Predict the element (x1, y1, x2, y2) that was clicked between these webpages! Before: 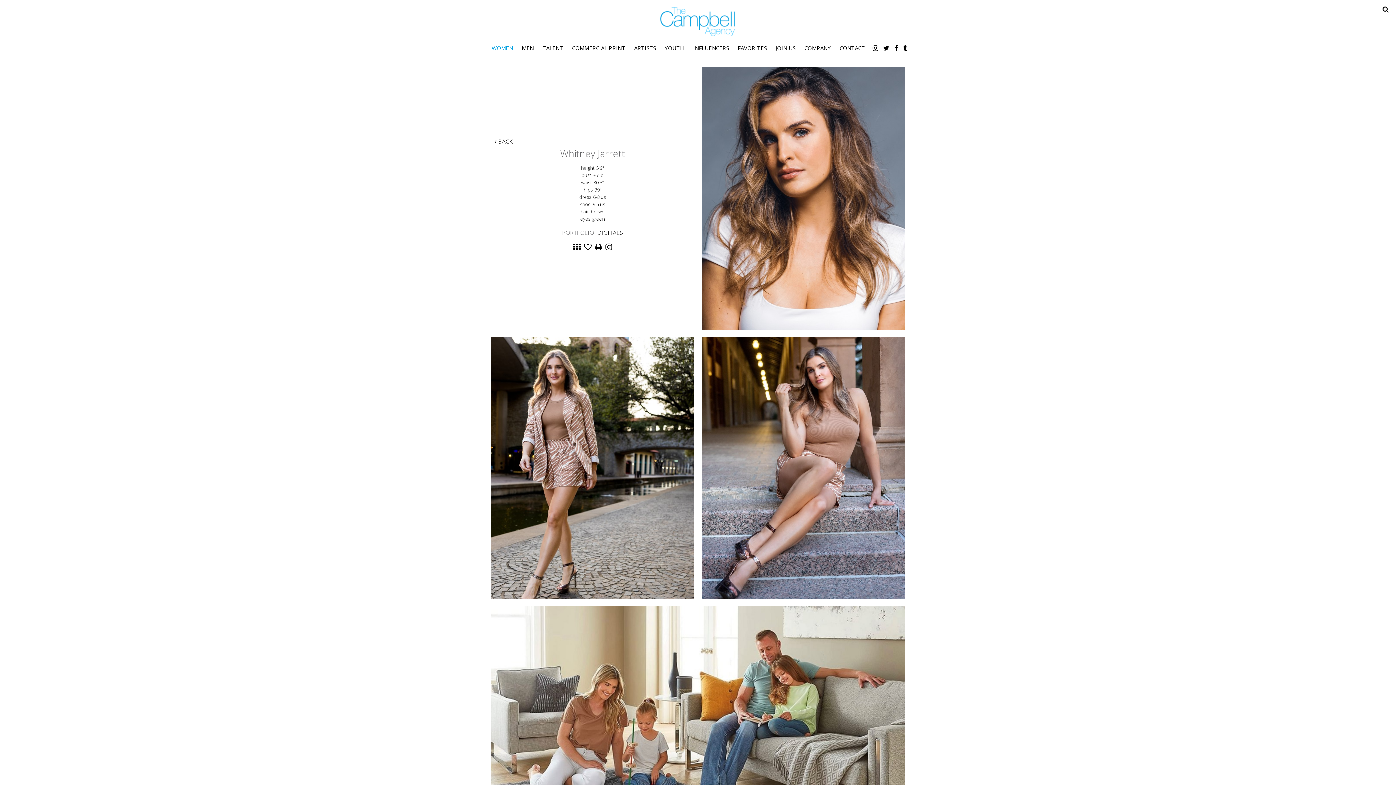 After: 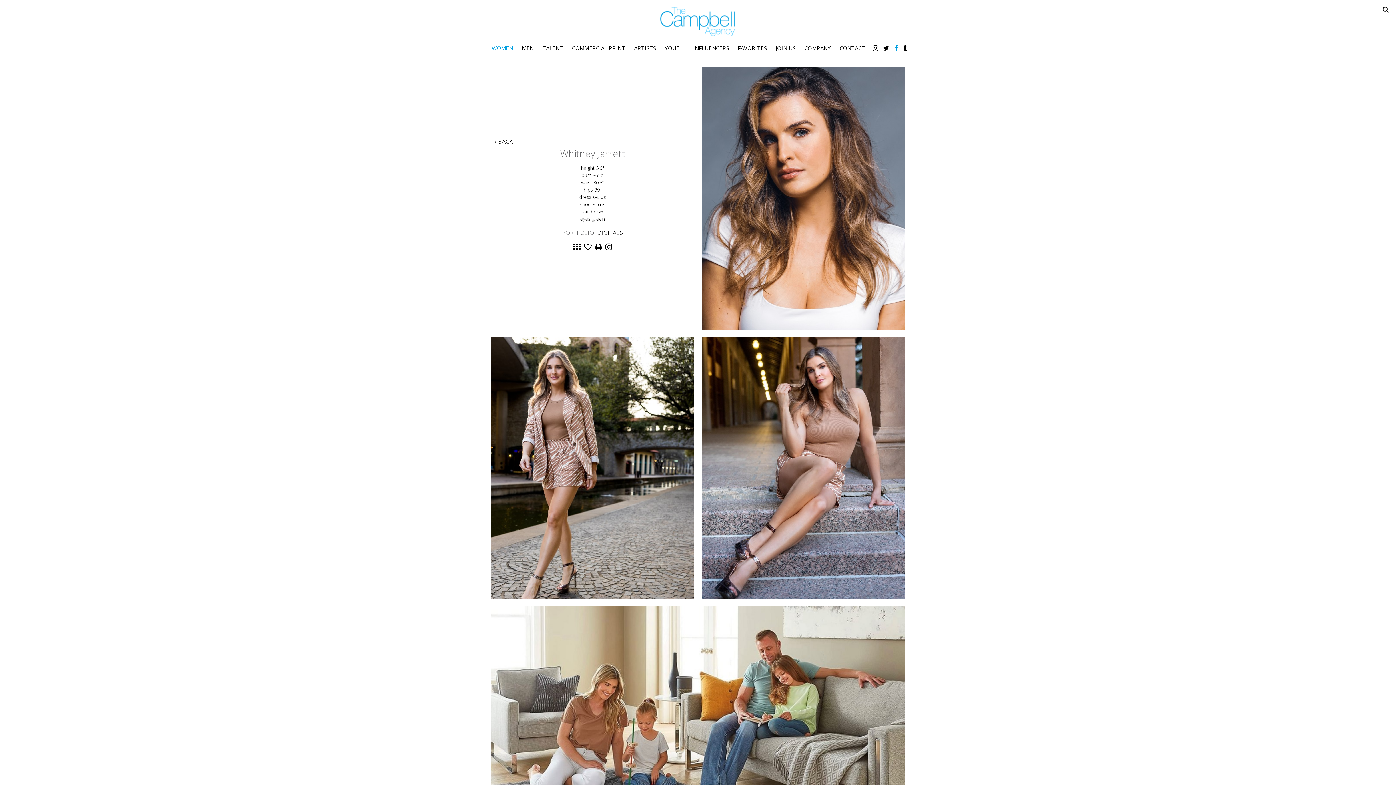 Action: bbox: (894, 43, 898, 52)